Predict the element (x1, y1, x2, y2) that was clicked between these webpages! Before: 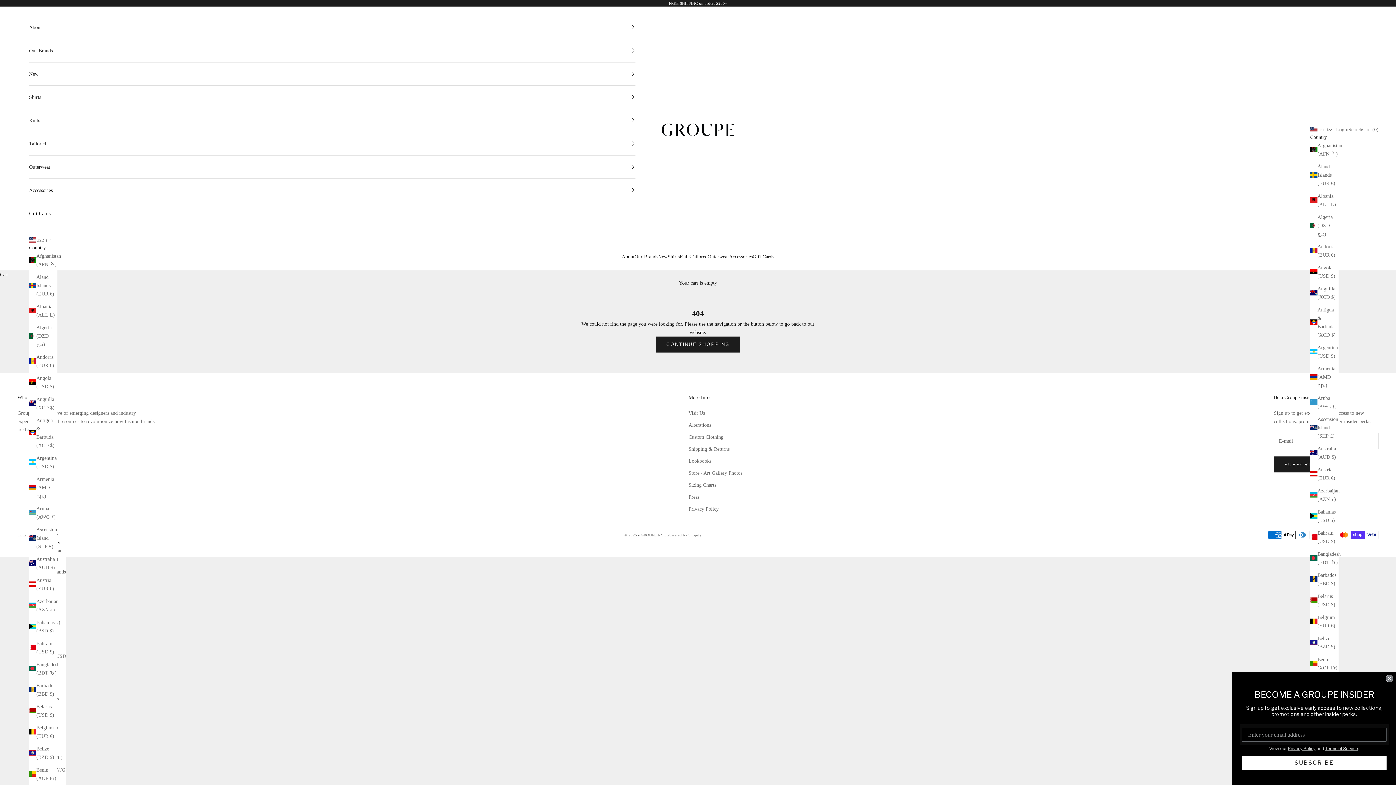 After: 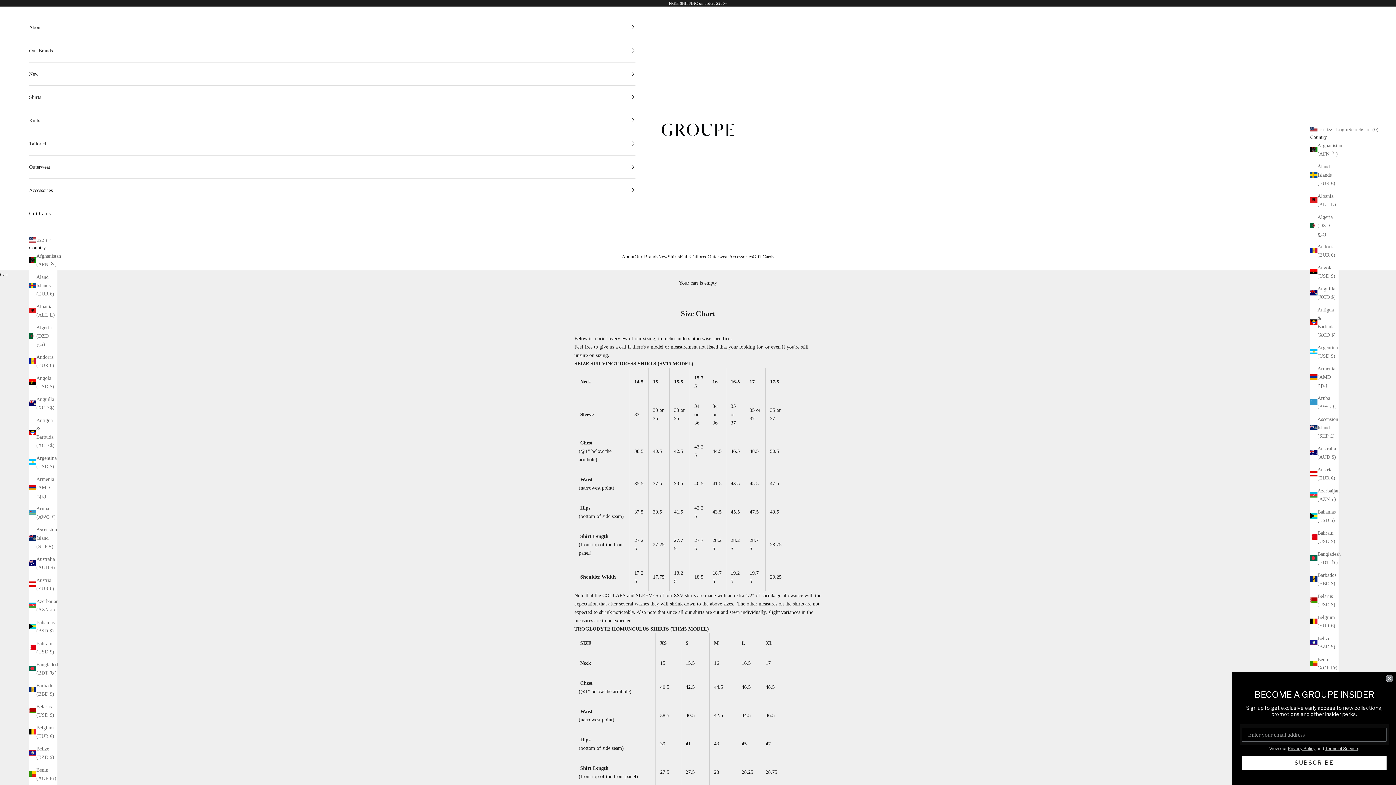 Action: label: Sizing Charts bbox: (688, 482, 716, 487)